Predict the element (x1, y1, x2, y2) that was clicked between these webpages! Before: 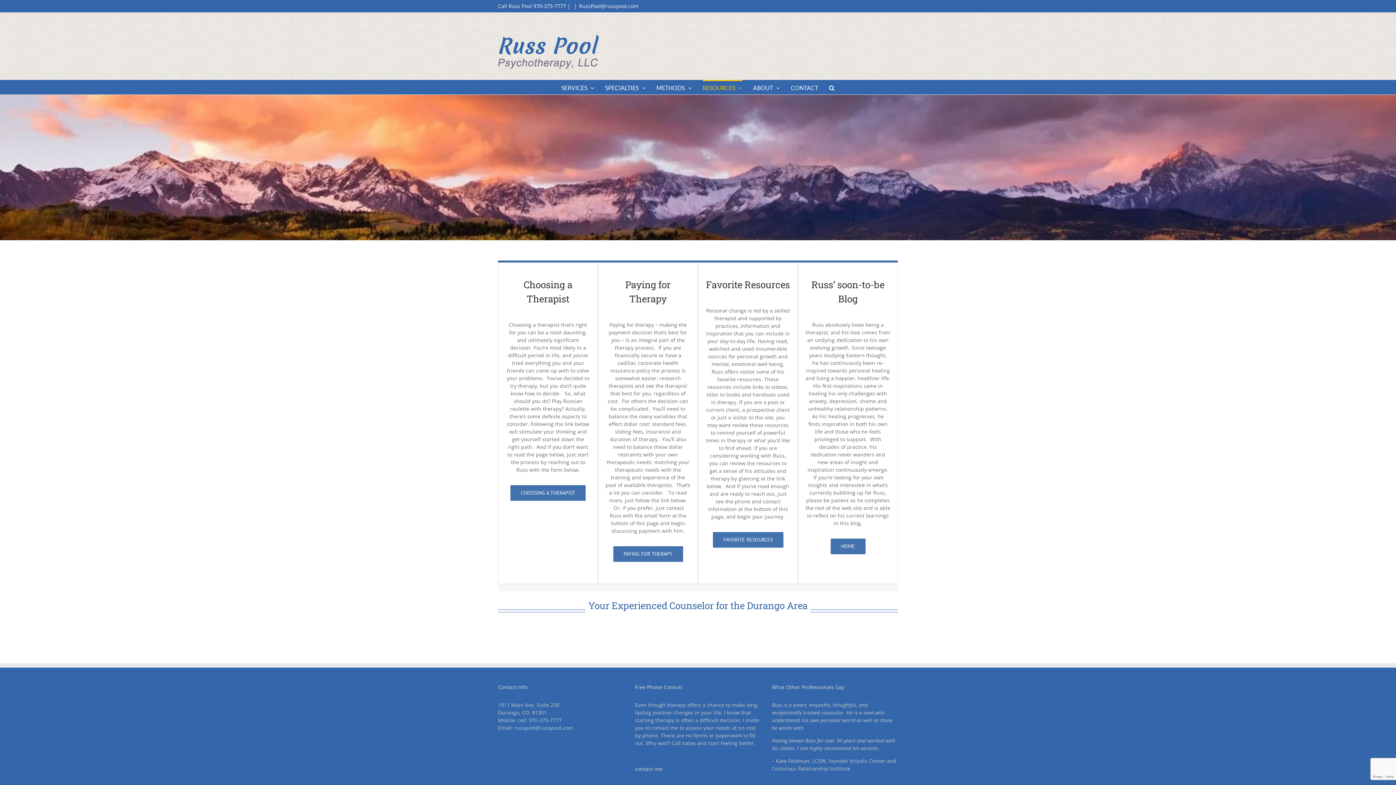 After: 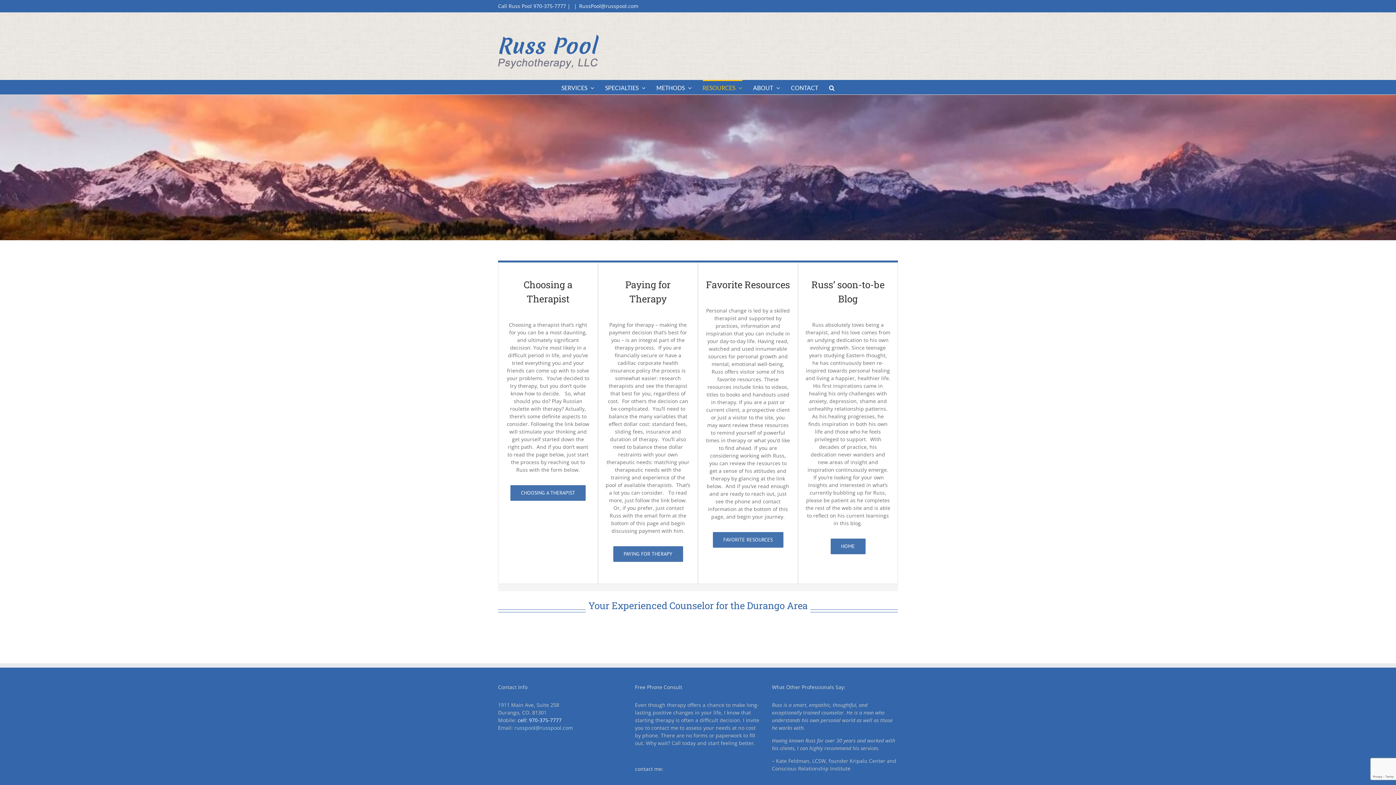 Action: label: cell: 970-375-7777 bbox: (517, 717, 561, 724)